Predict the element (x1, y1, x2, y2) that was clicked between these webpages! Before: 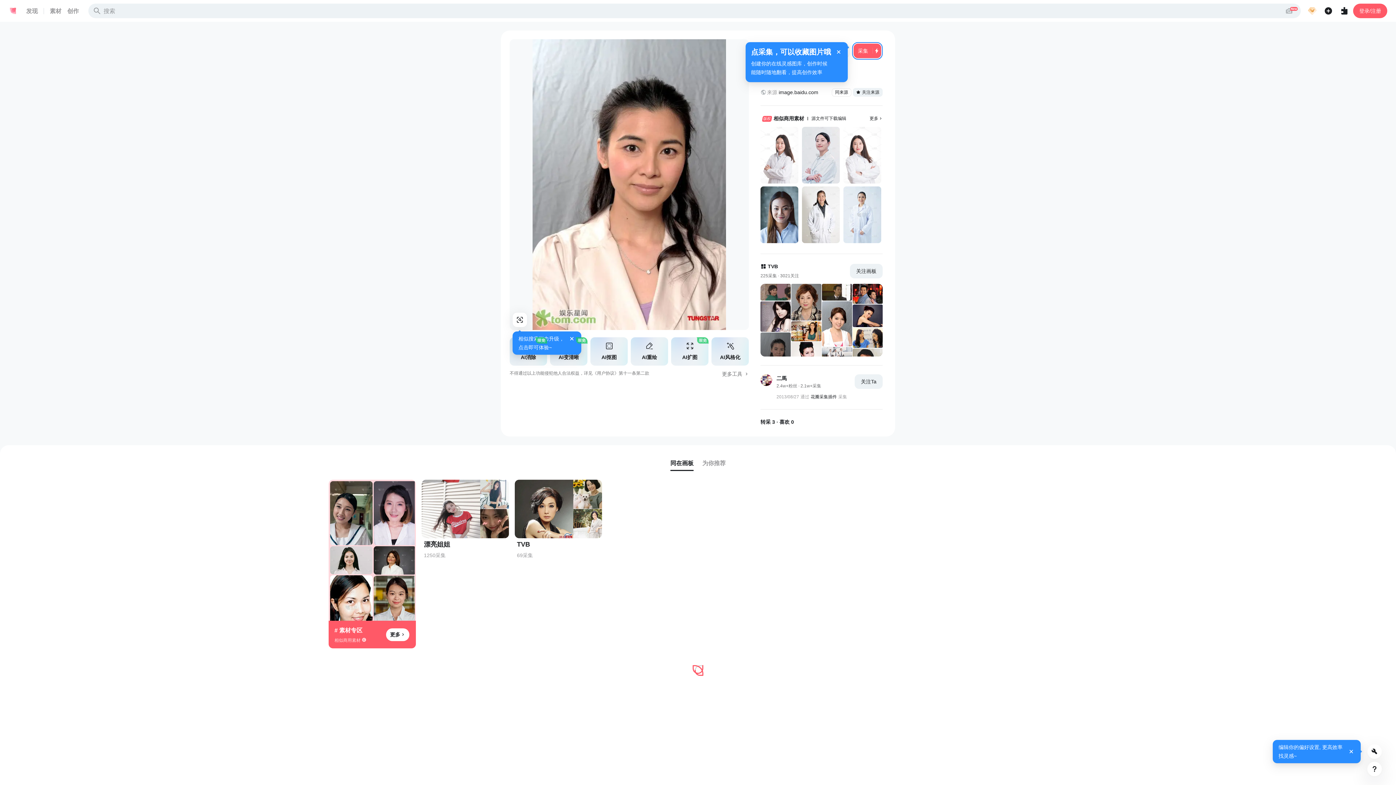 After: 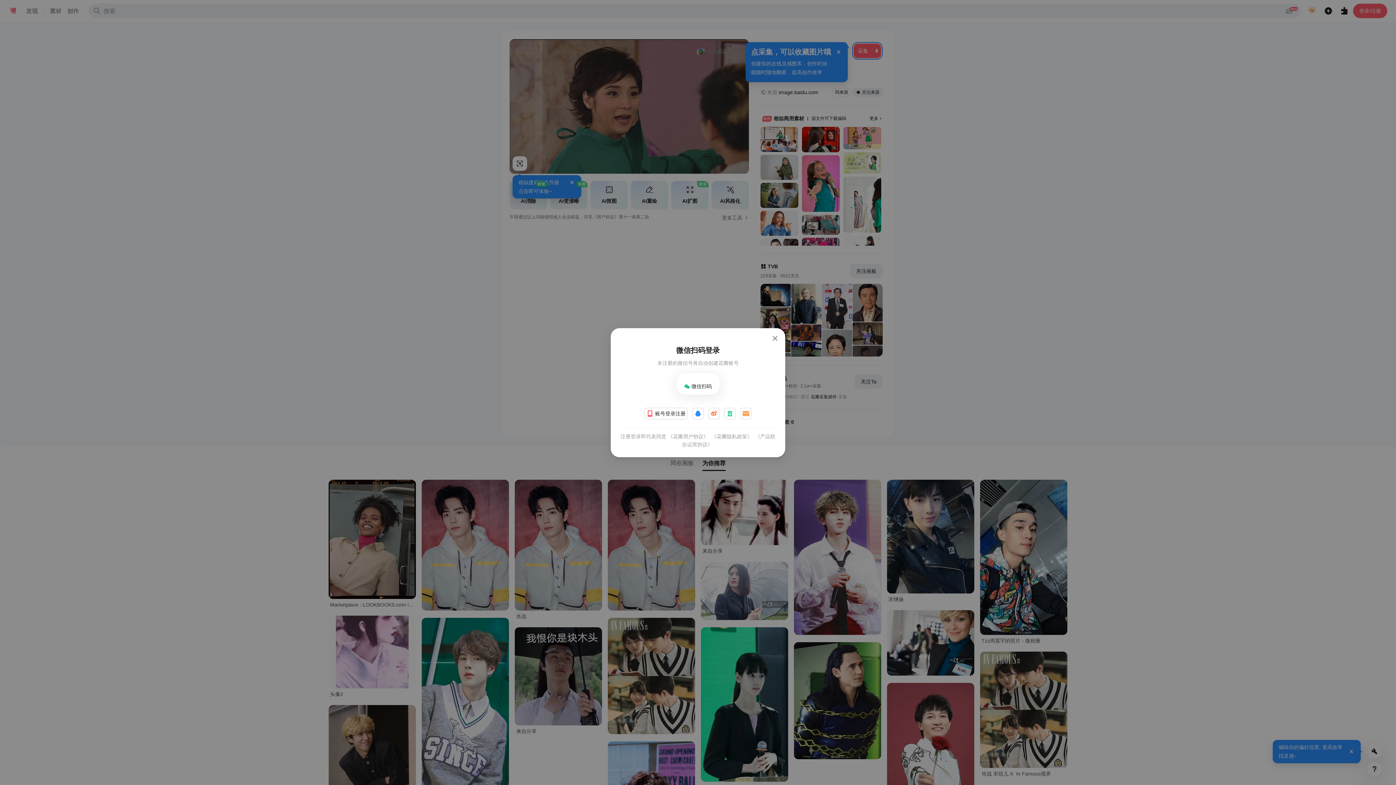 Action: bbox: (760, 284, 790, 300)